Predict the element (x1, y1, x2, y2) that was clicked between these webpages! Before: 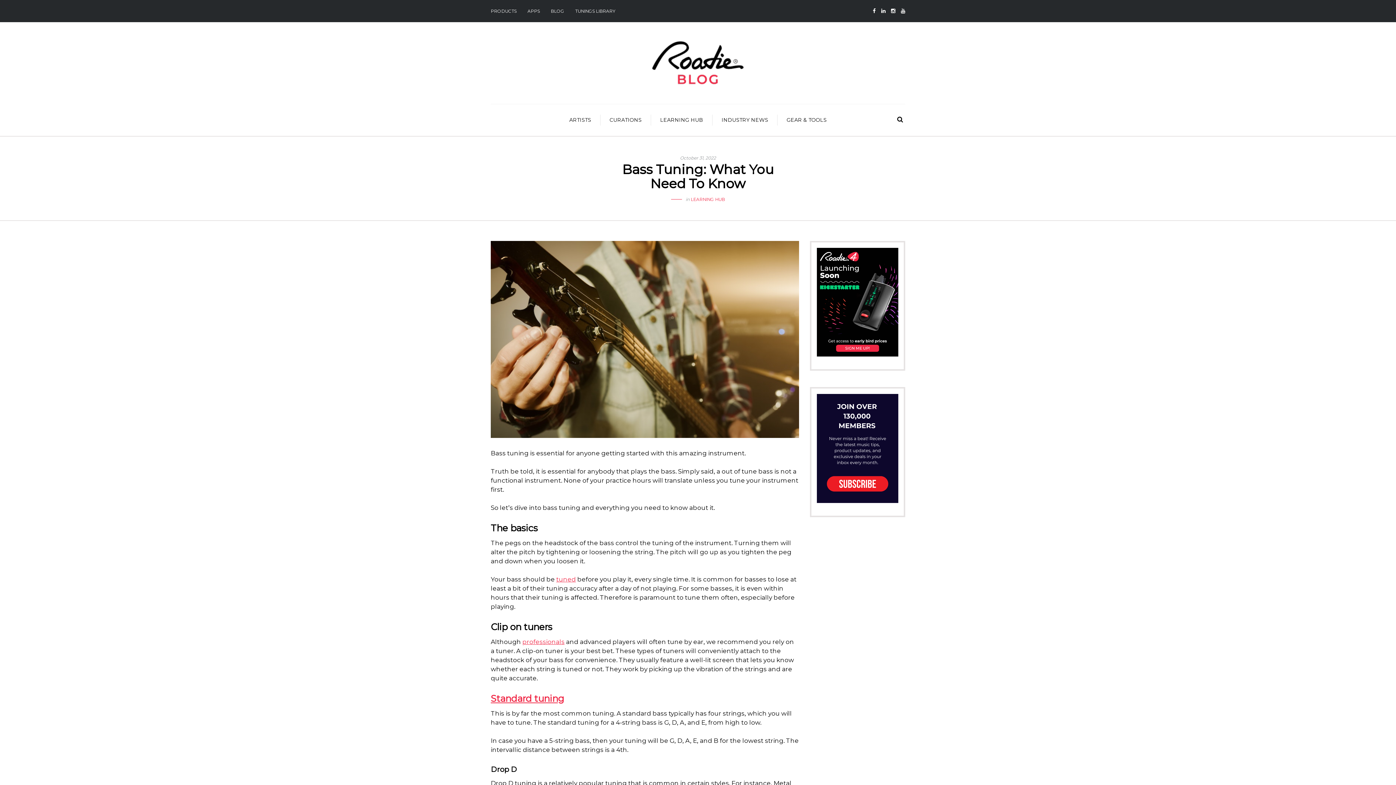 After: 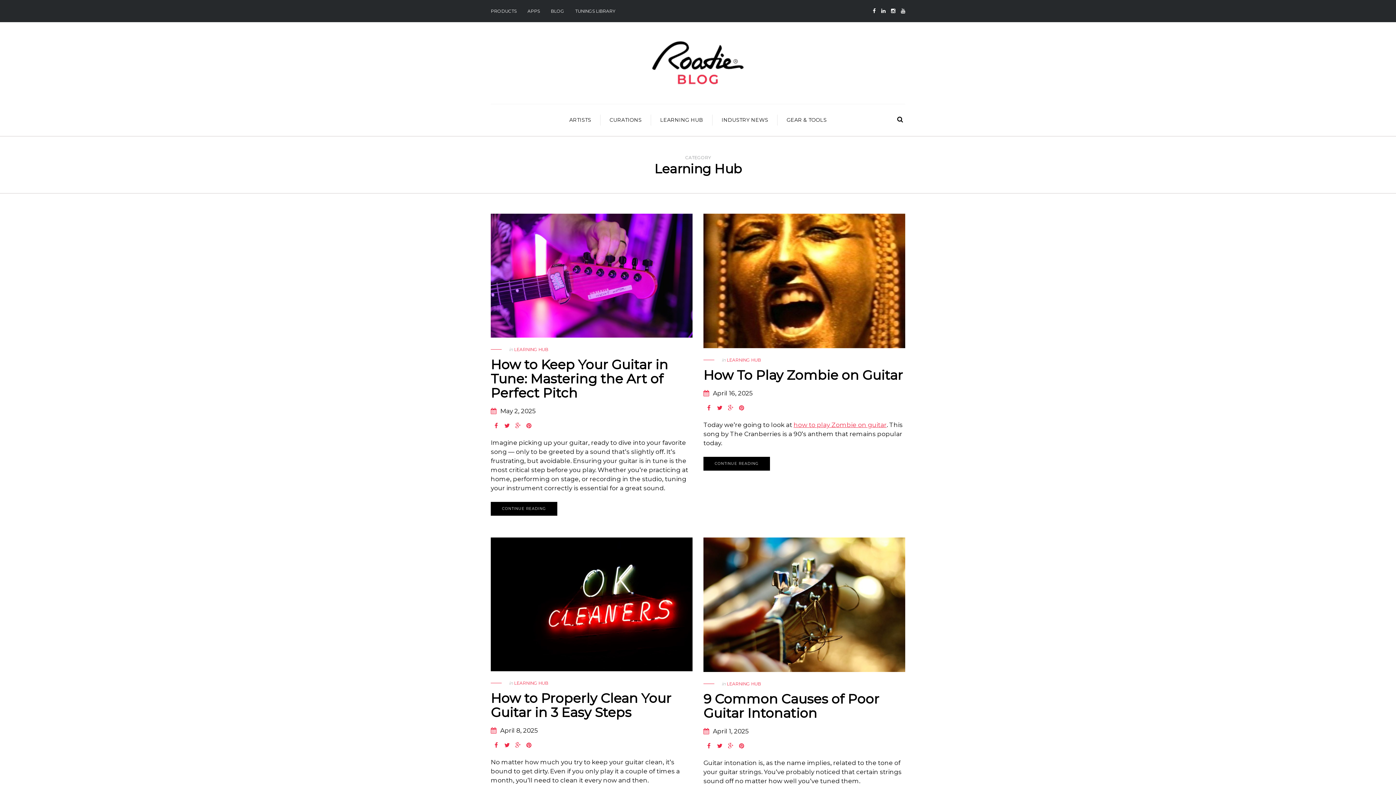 Action: label: LEARNING HUB bbox: (651, 114, 712, 125)